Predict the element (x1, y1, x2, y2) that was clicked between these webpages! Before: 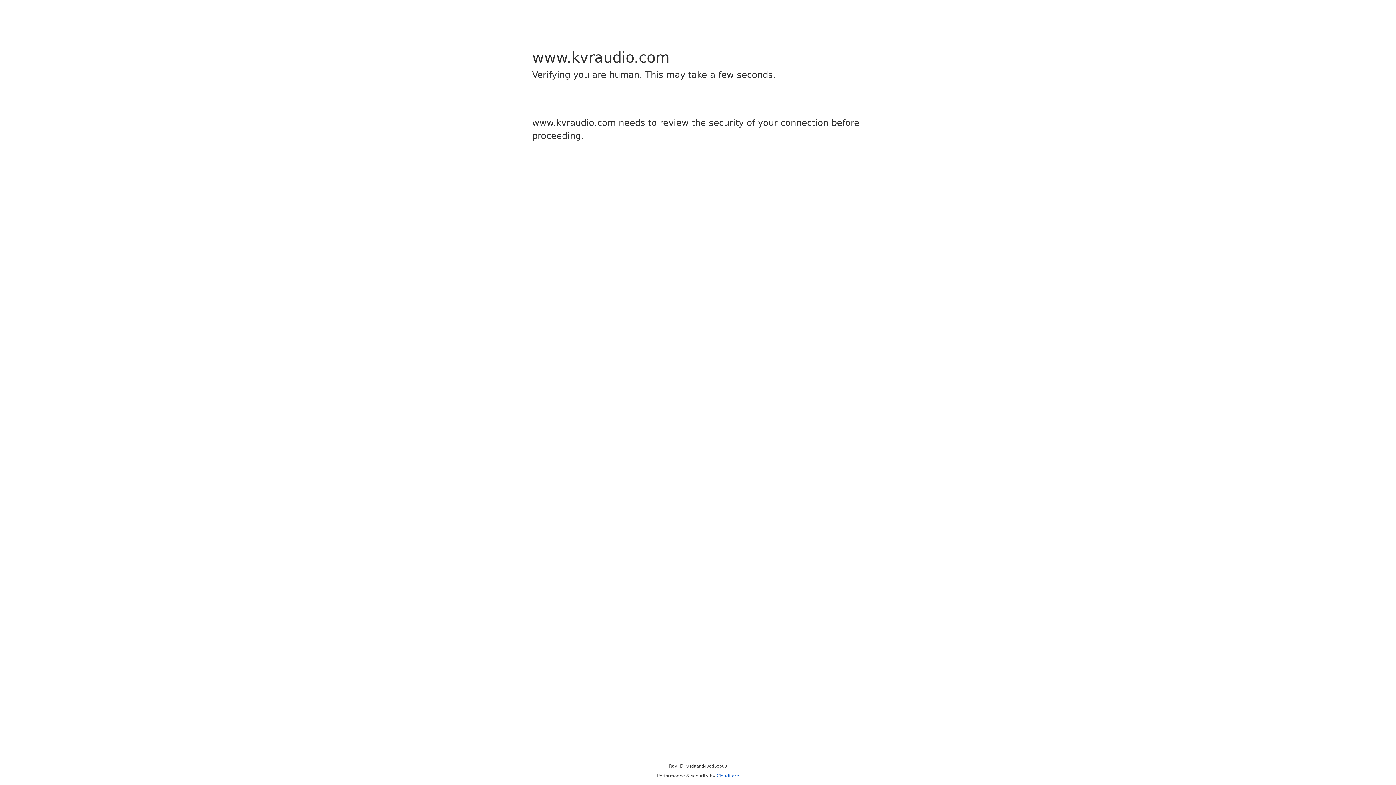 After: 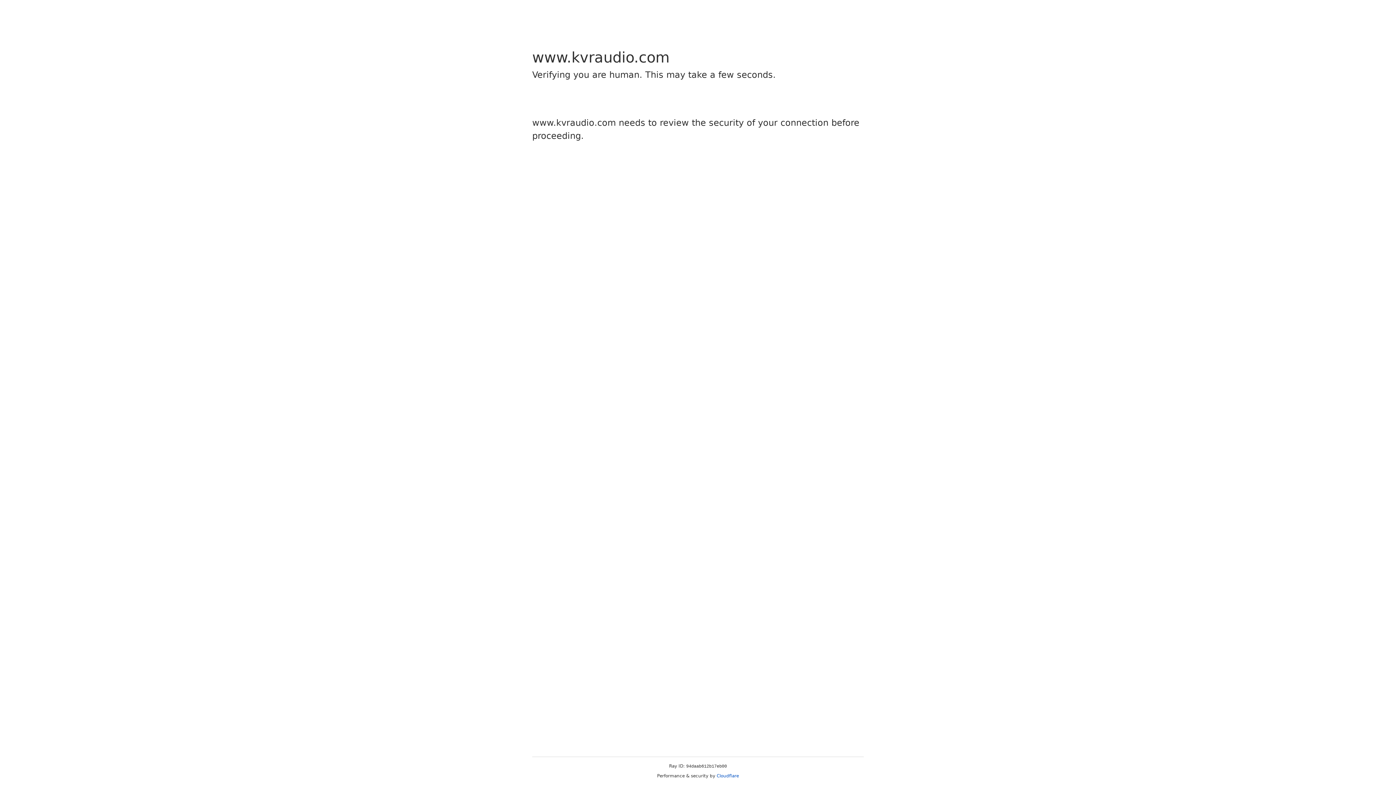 Action: label: Cloudflare bbox: (716, 773, 739, 778)